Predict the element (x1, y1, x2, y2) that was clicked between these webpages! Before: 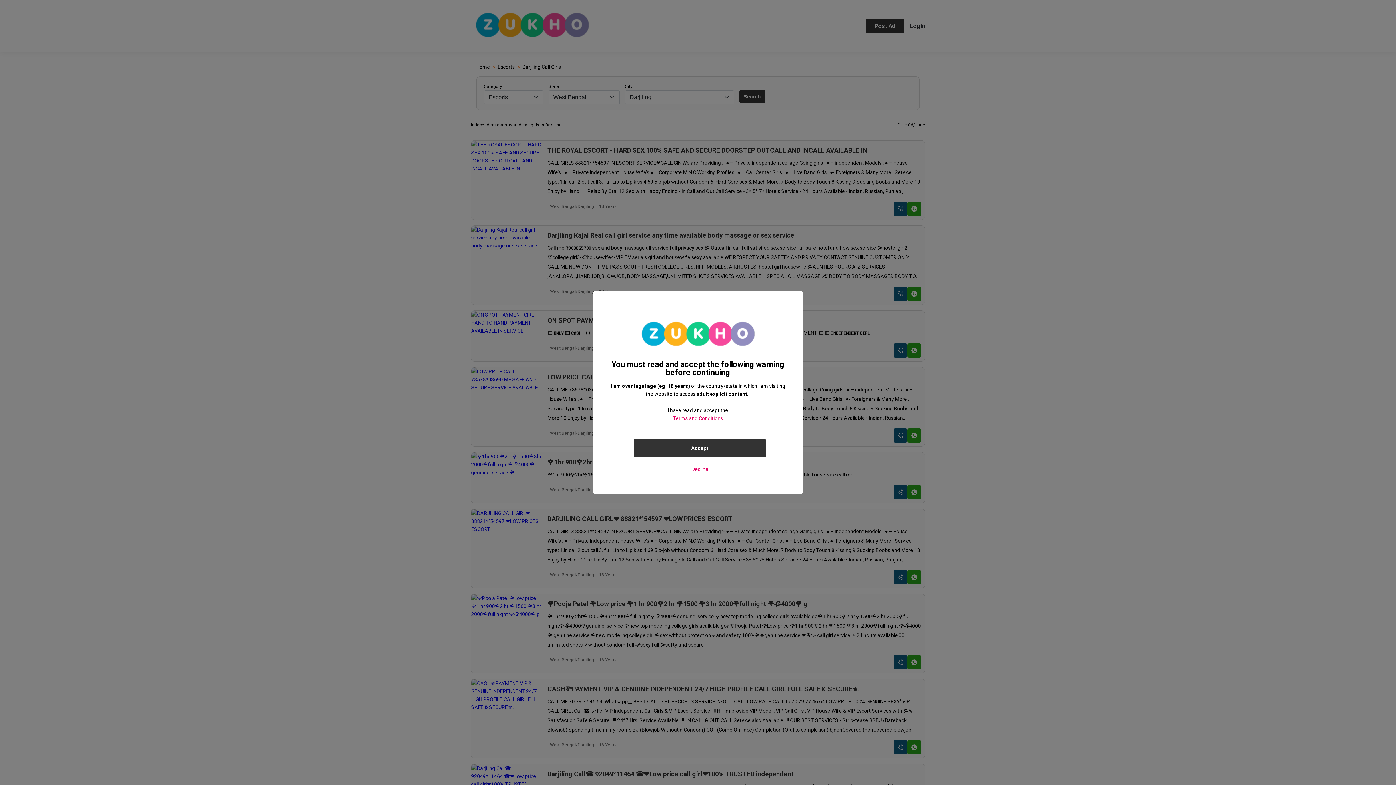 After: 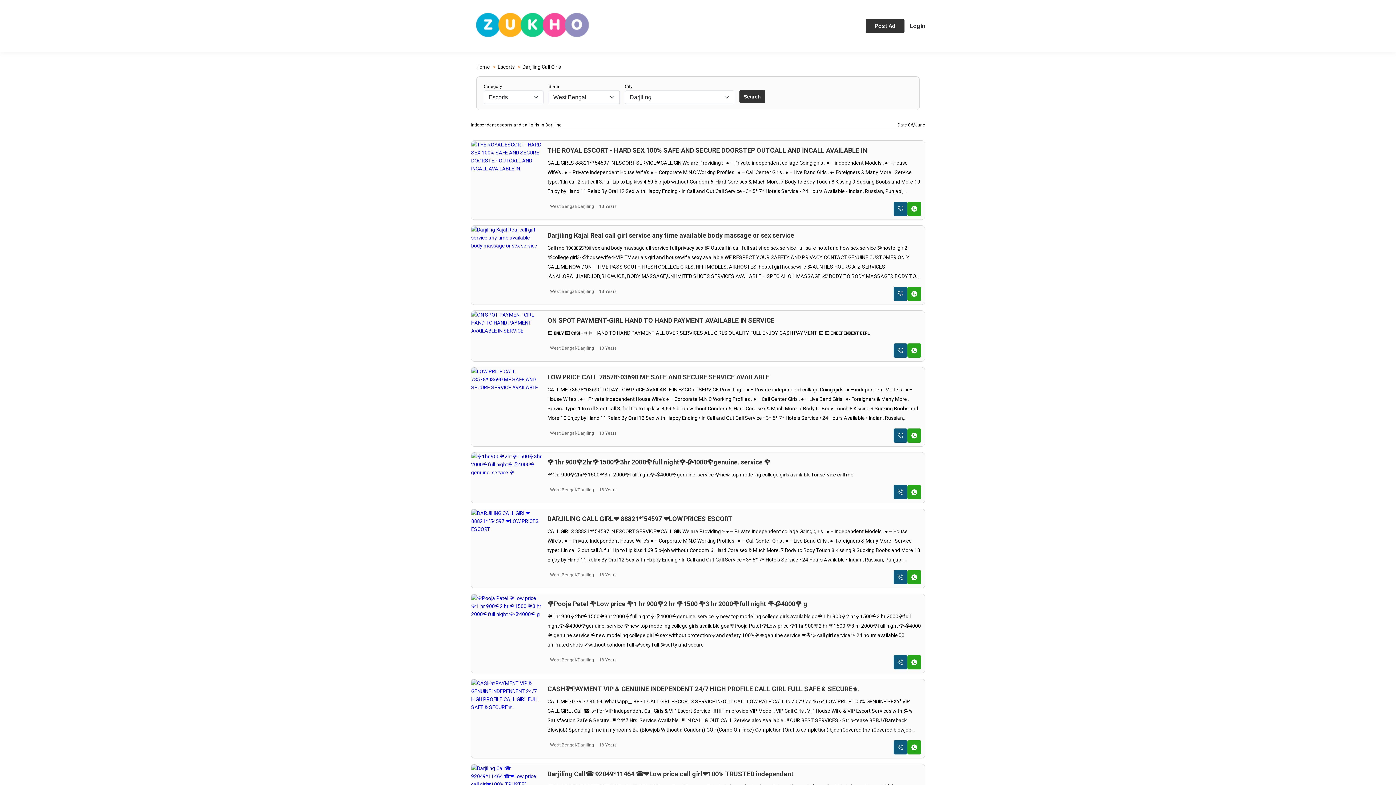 Action: bbox: (633, 439, 766, 457) label: Accept